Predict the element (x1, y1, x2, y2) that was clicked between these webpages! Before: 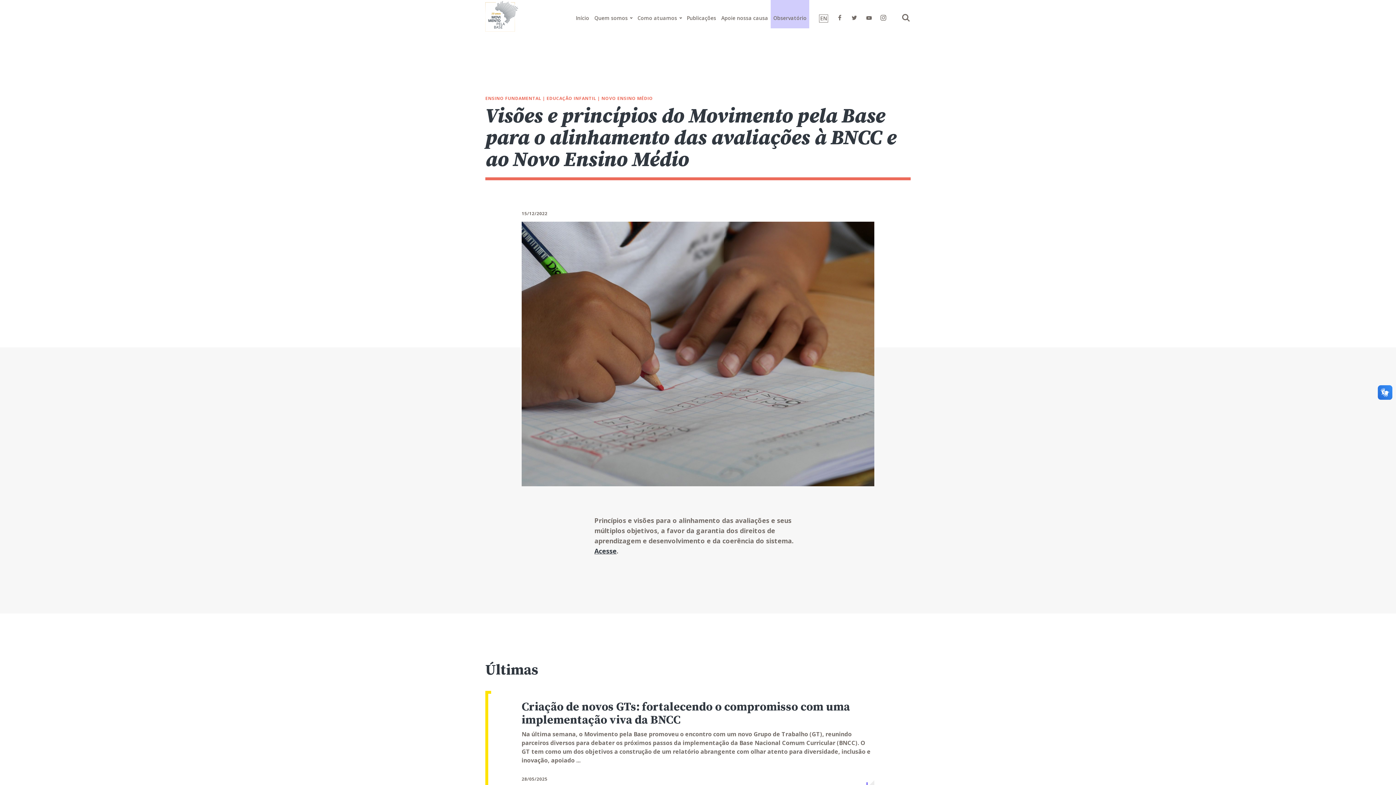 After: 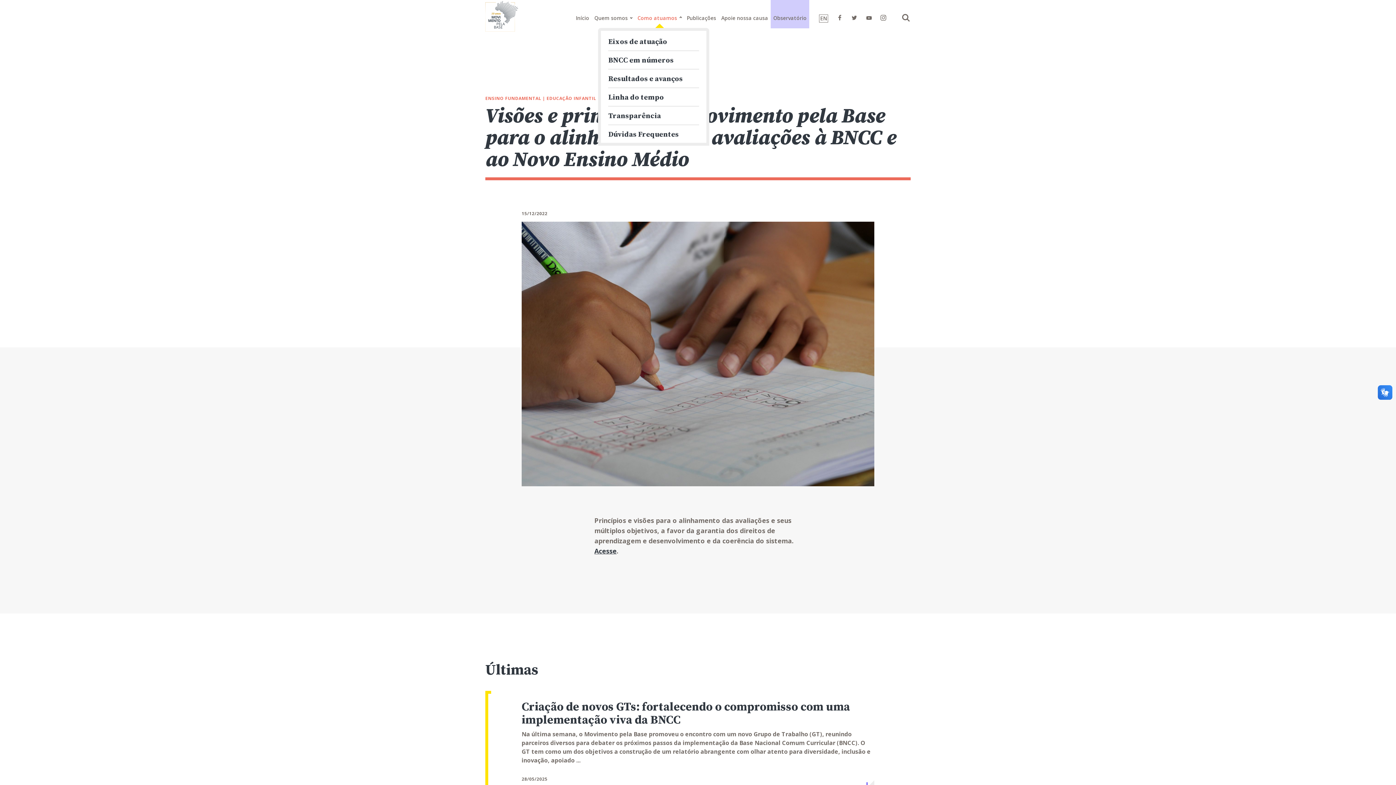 Action: bbox: (637, 14, 681, 21) label: Submenu do item Sobre a Base Nacional Comum Curricular